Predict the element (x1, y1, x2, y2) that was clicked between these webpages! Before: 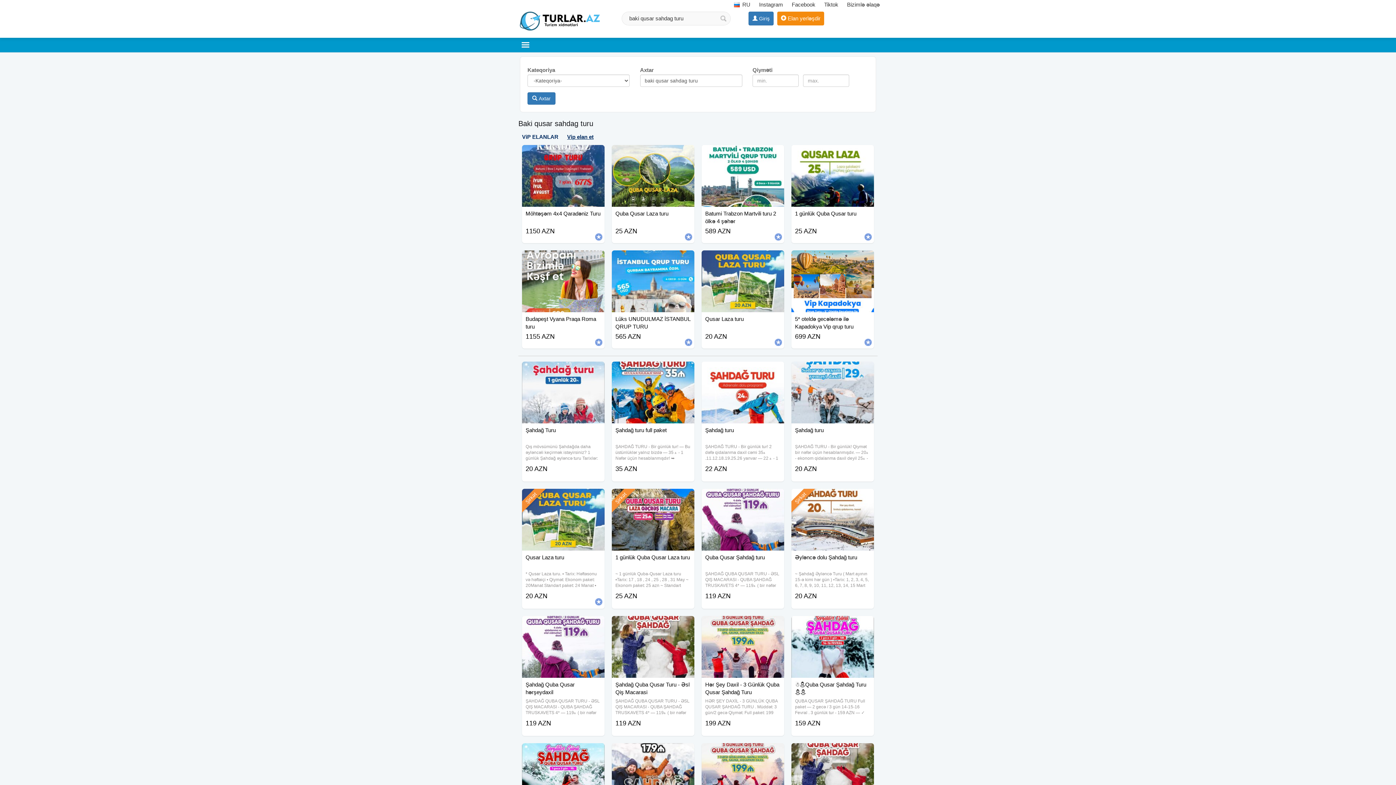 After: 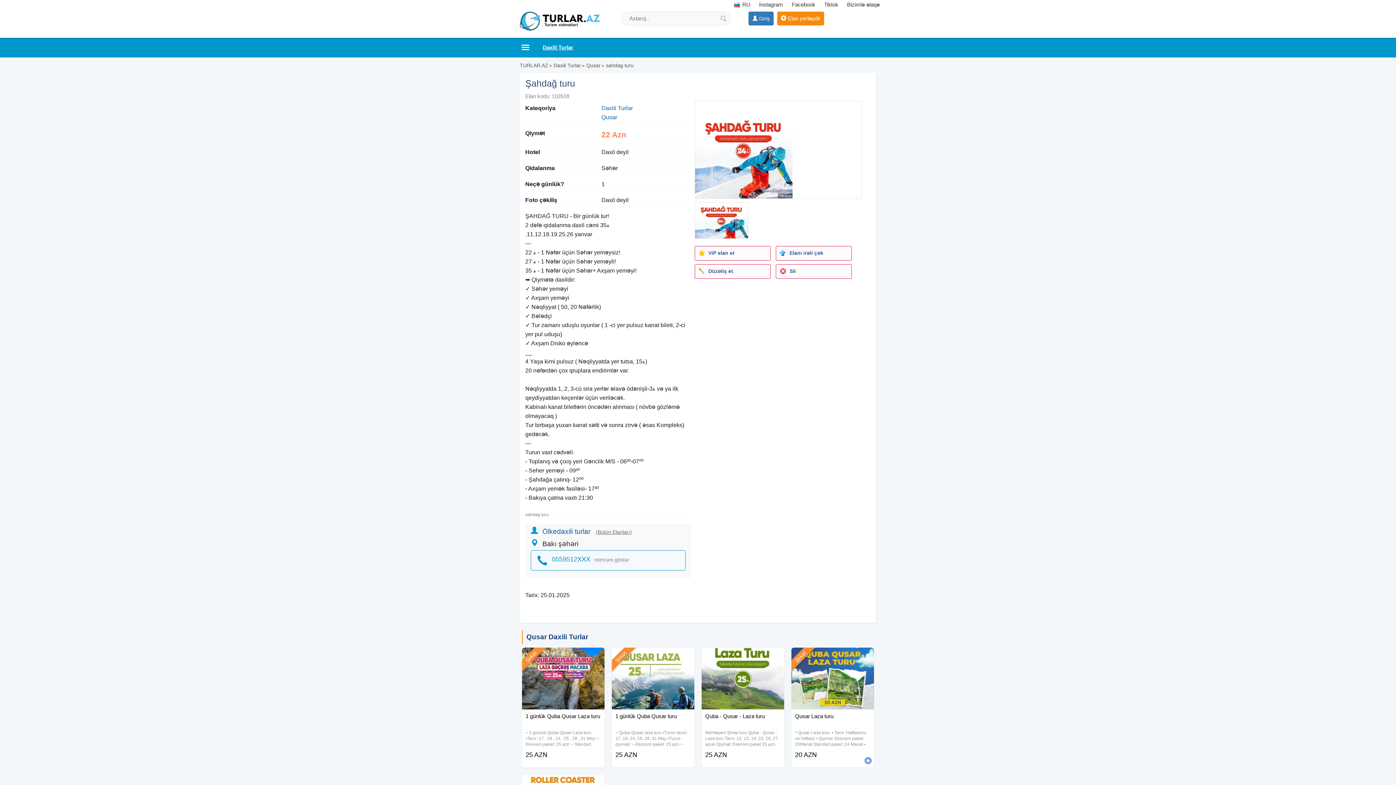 Action: bbox: (705, 426, 780, 444) label: Şahdağ turu